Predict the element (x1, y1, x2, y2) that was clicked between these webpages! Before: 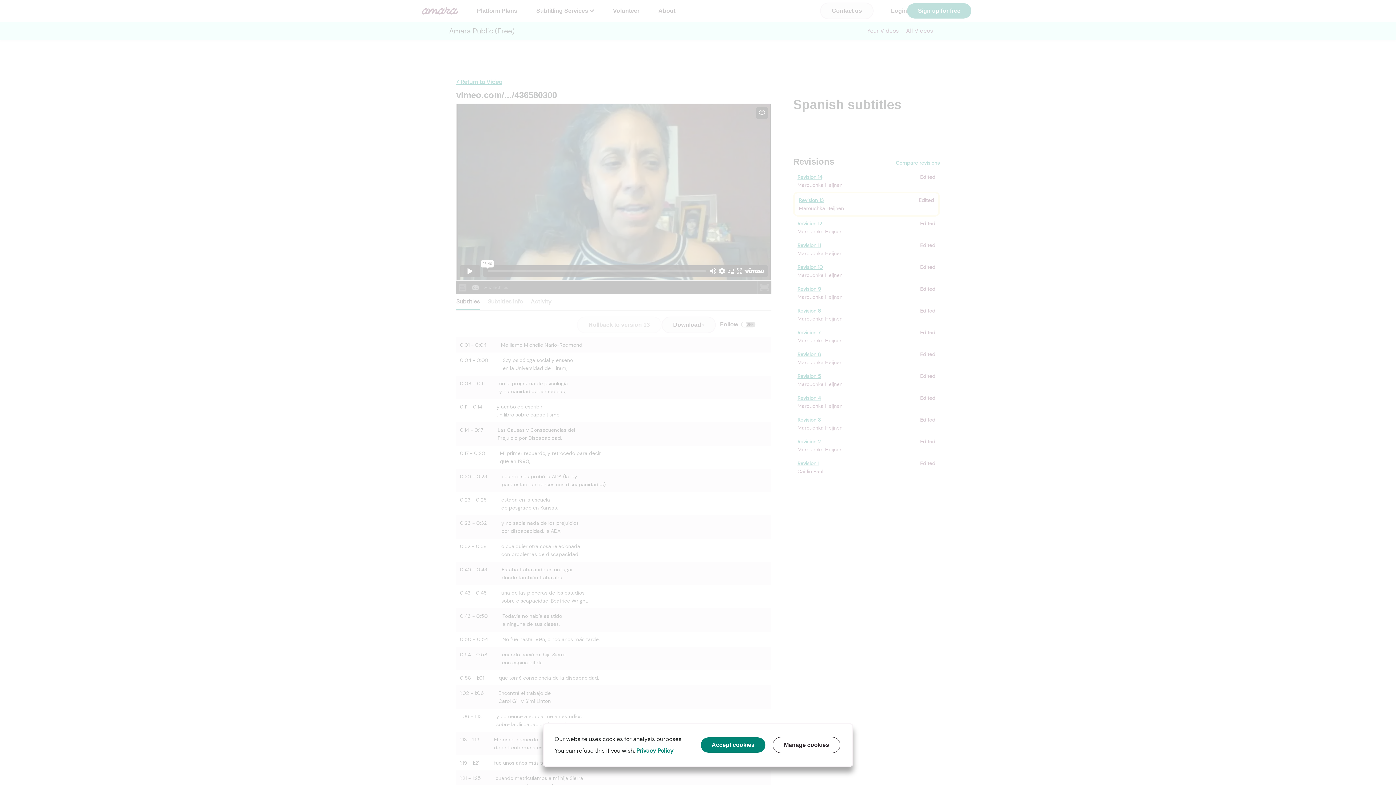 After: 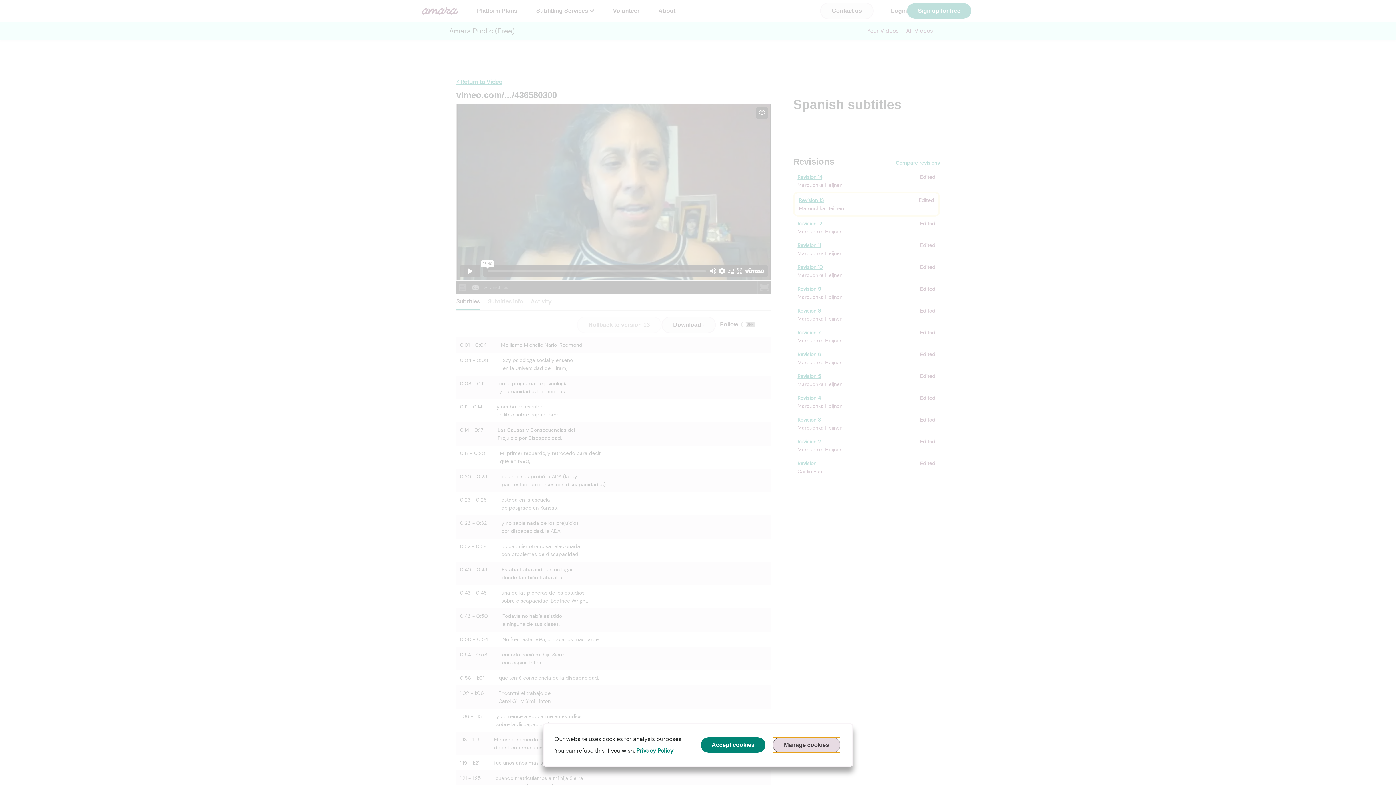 Action: bbox: (772, 737, 840, 753) label: Manage cookies